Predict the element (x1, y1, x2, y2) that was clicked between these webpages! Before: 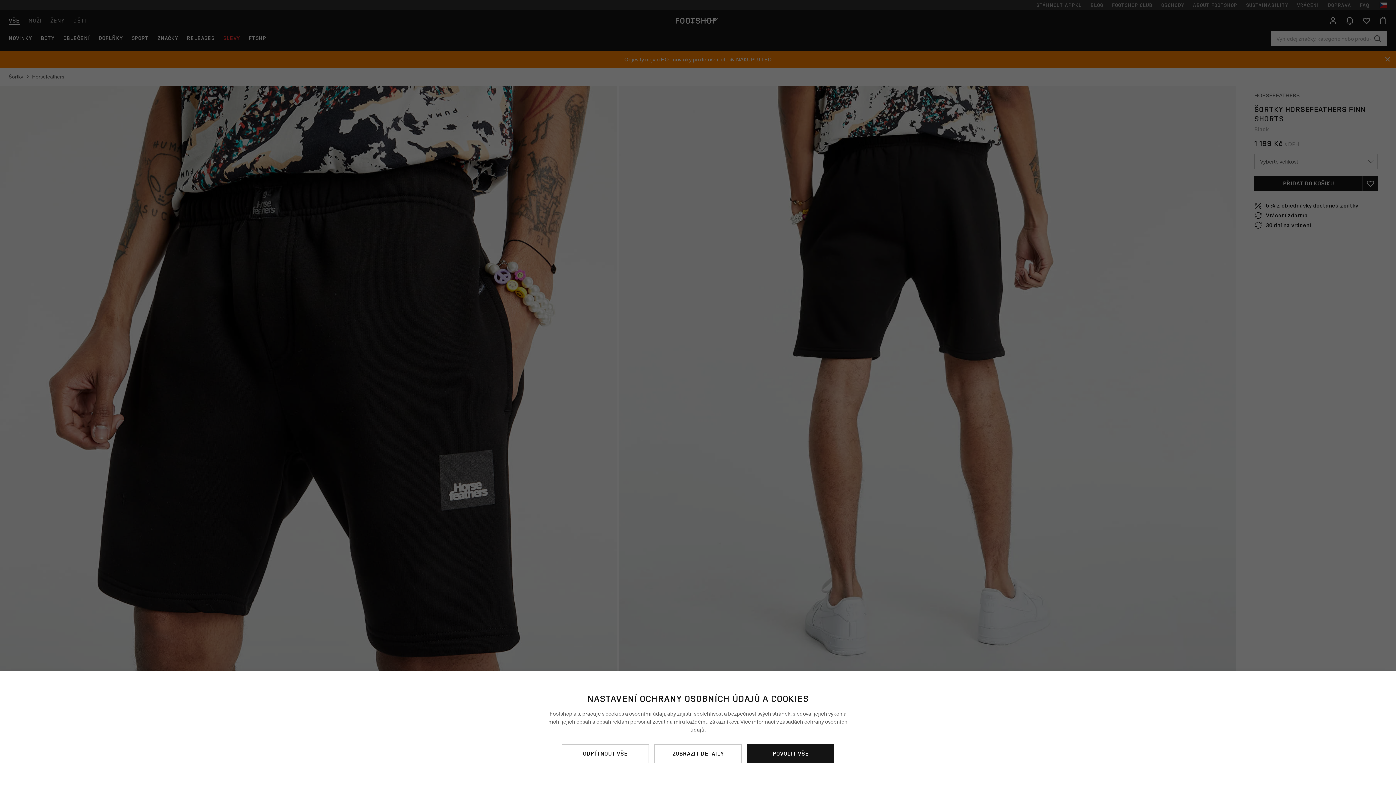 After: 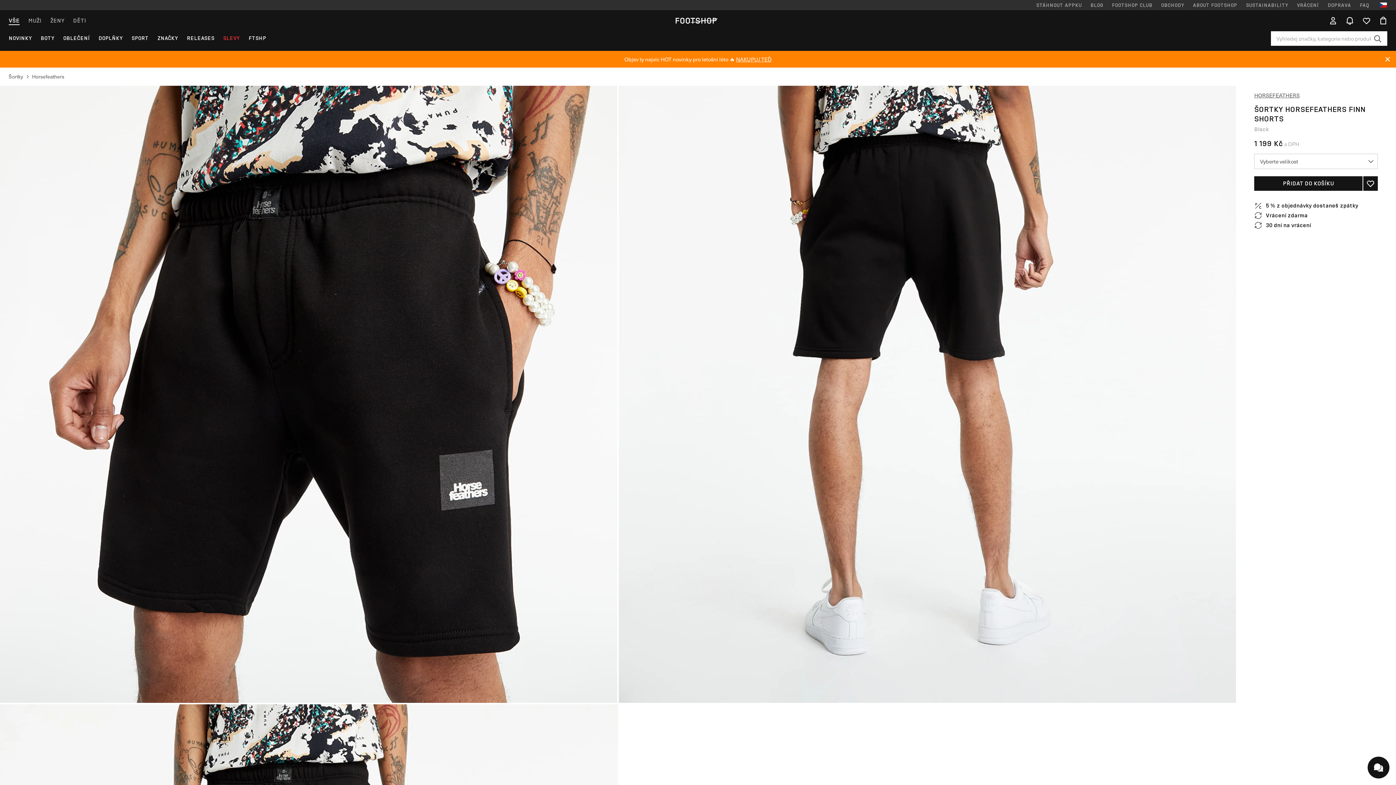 Action: bbox: (747, 744, 834, 763) label: POVOLIT VŠE